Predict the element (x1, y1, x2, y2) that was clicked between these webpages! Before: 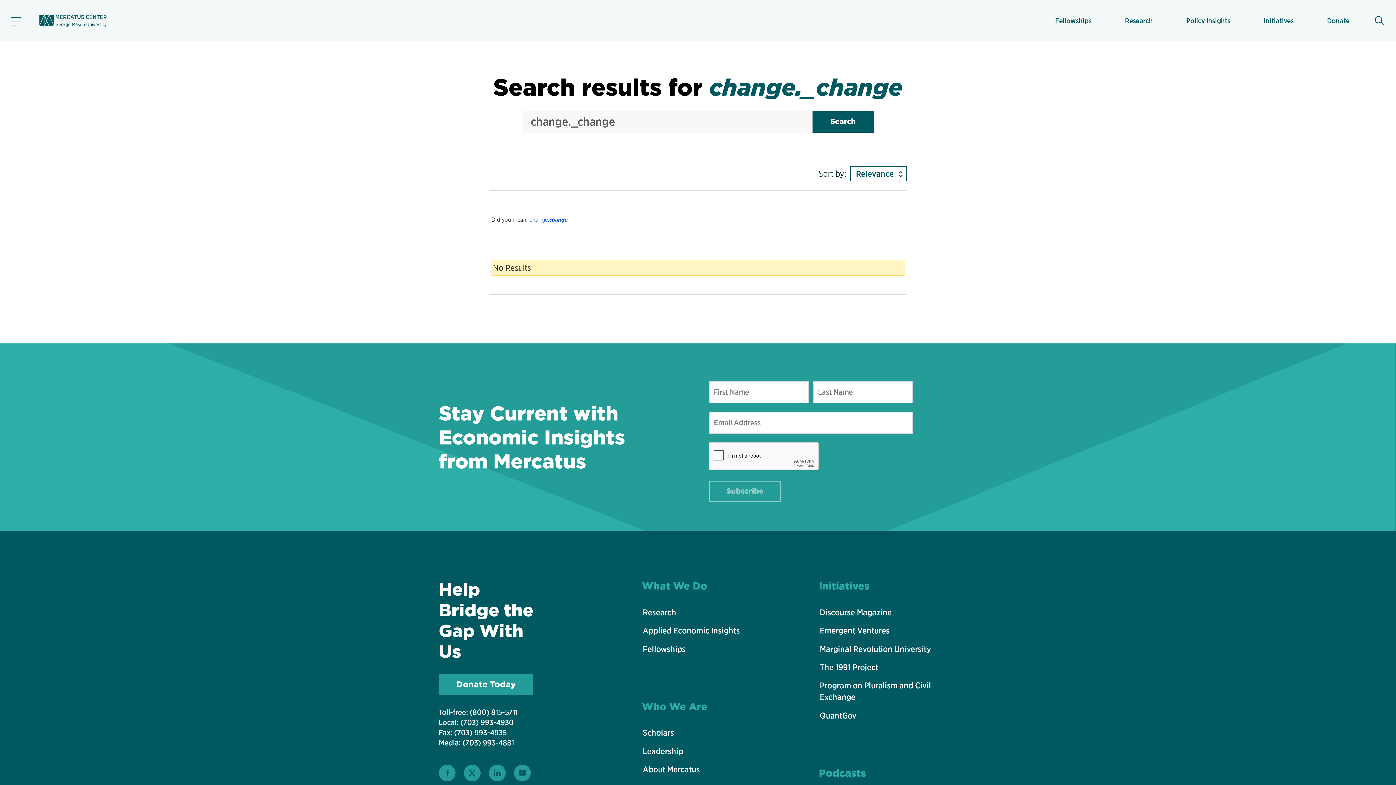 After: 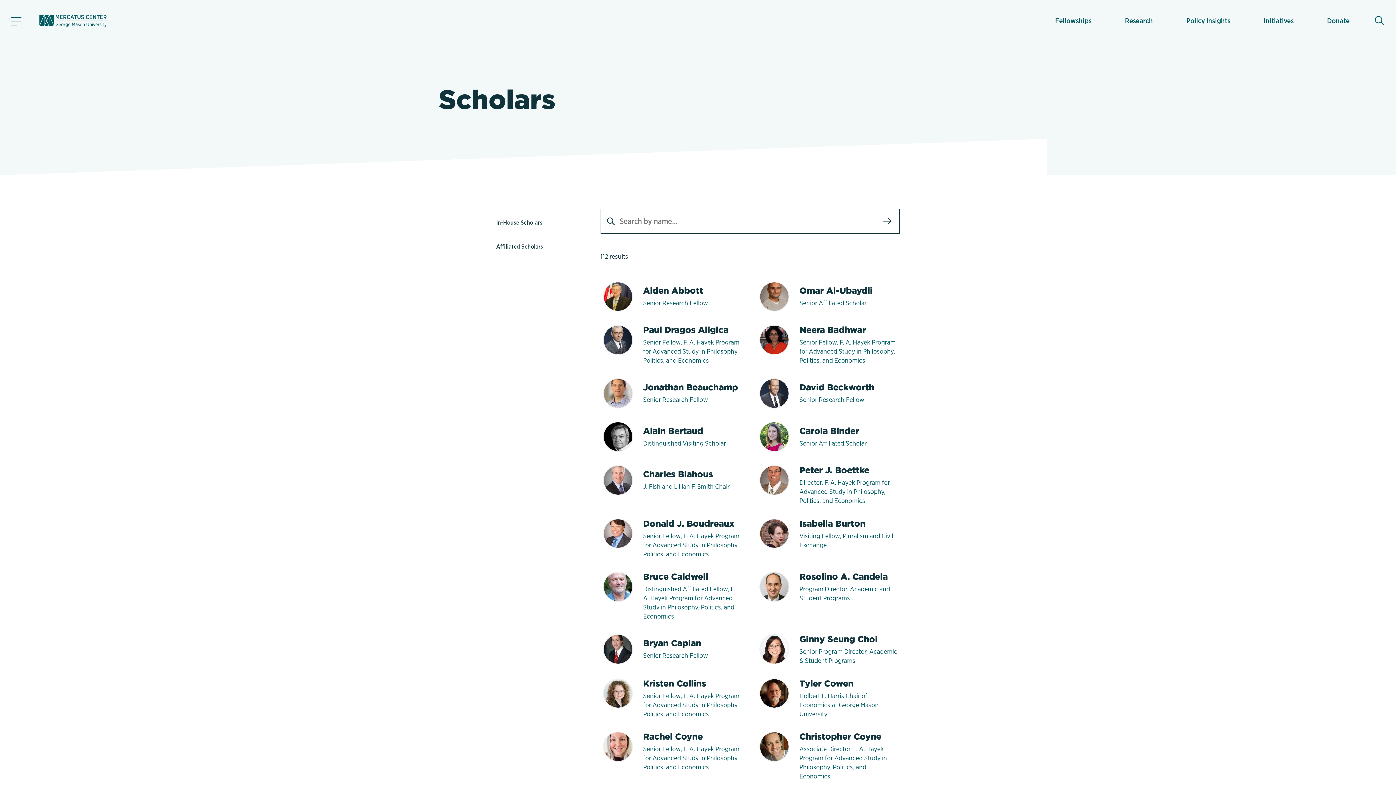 Action: label: Scholars bbox: (642, 724, 781, 741)